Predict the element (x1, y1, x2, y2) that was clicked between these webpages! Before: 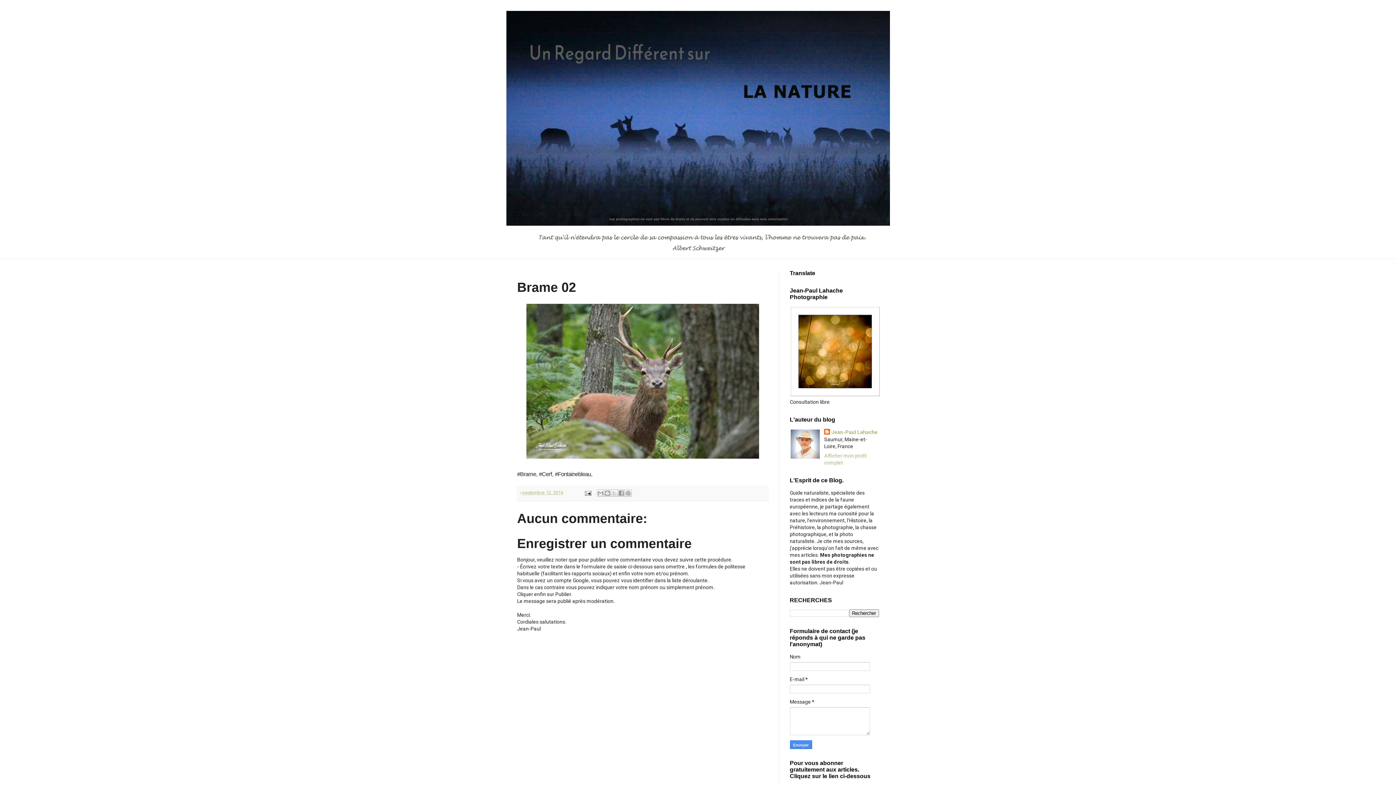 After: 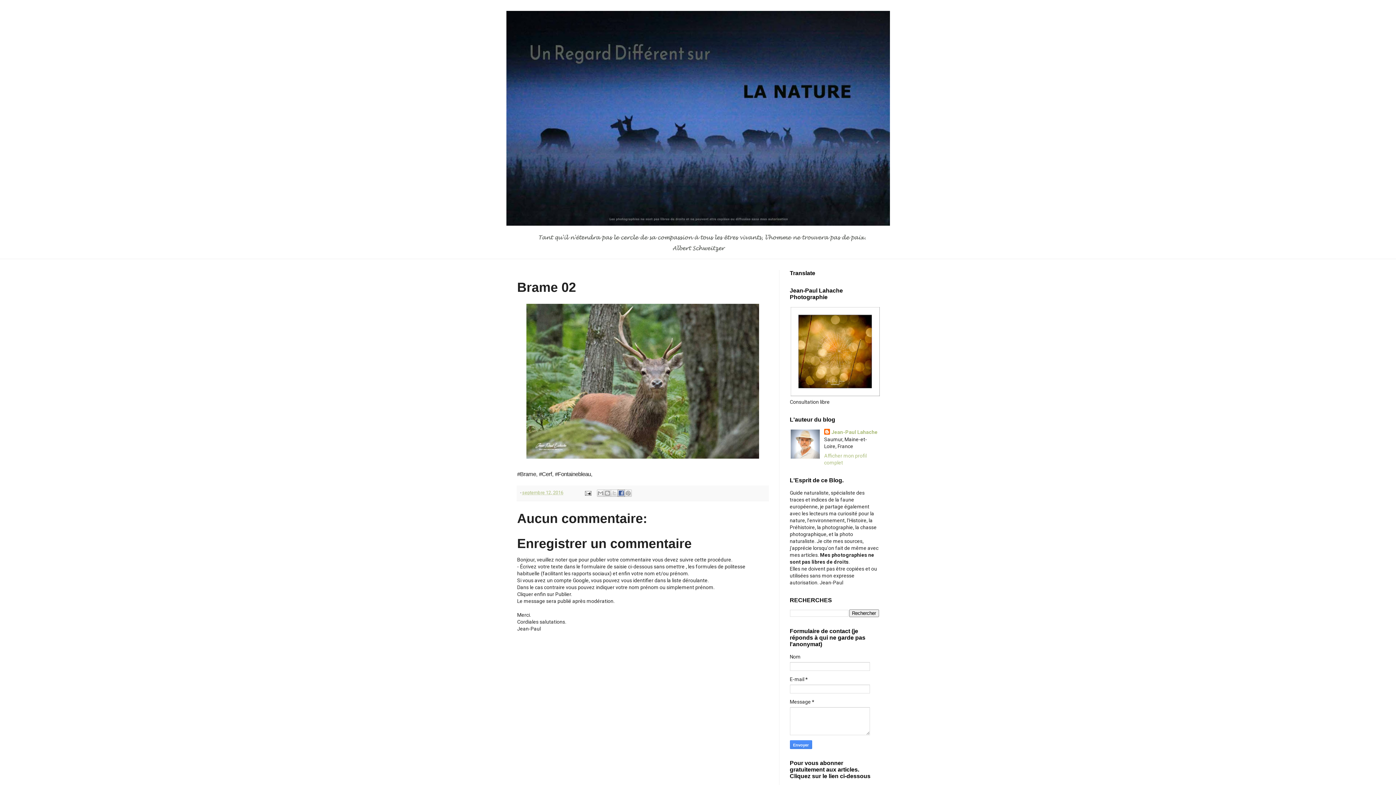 Action: label: Partager sur Facebook bbox: (617, 489, 625, 497)